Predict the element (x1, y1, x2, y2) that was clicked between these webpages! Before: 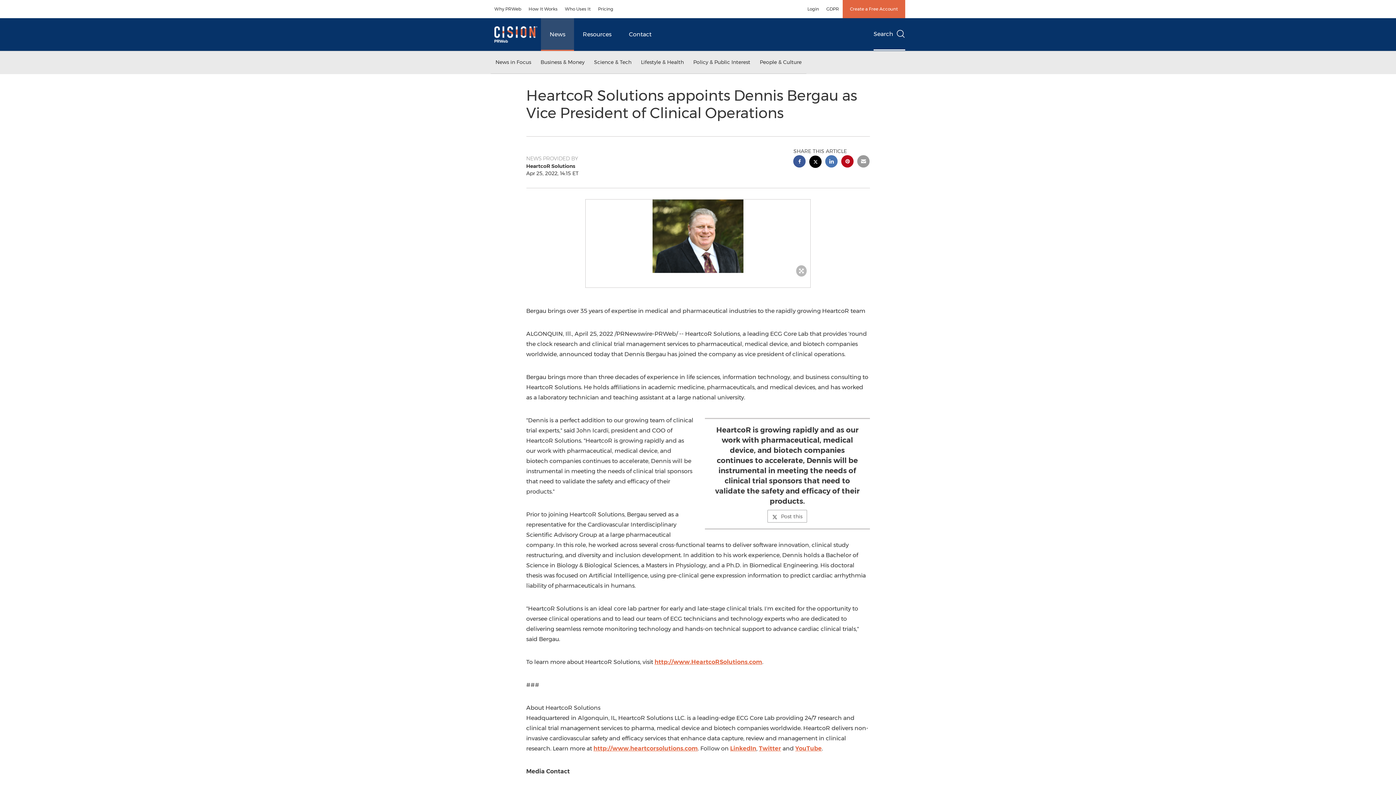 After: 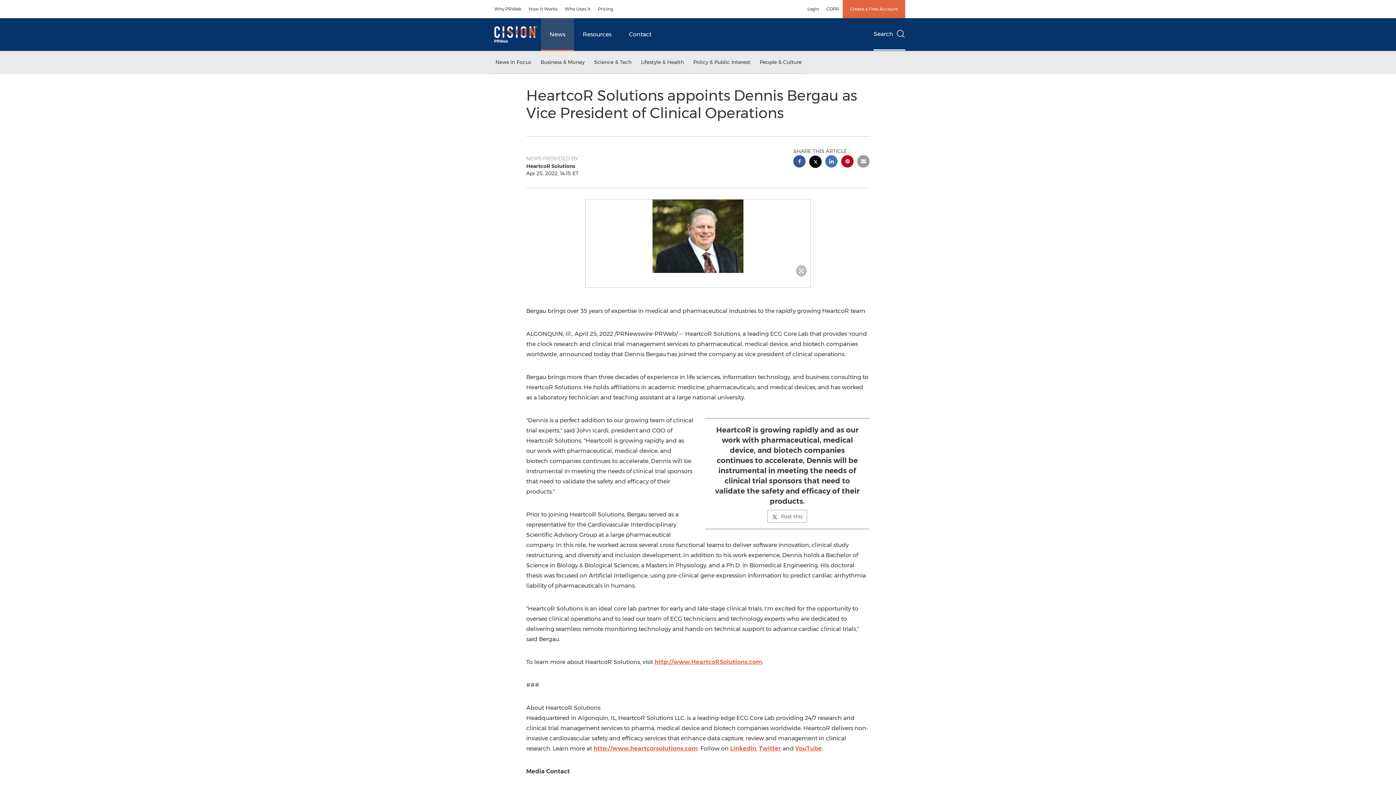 Action: bbox: (795, 745, 822, 752) label: YouTube